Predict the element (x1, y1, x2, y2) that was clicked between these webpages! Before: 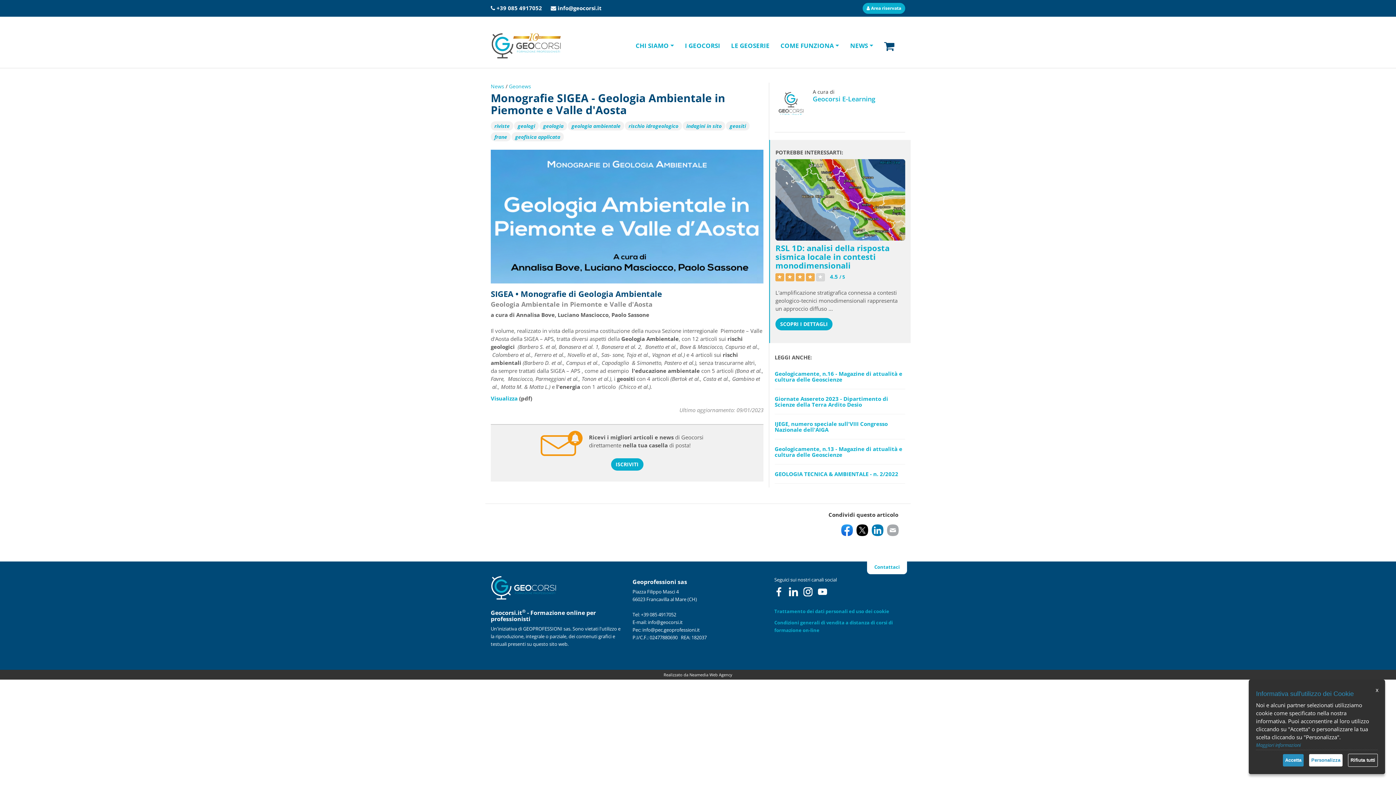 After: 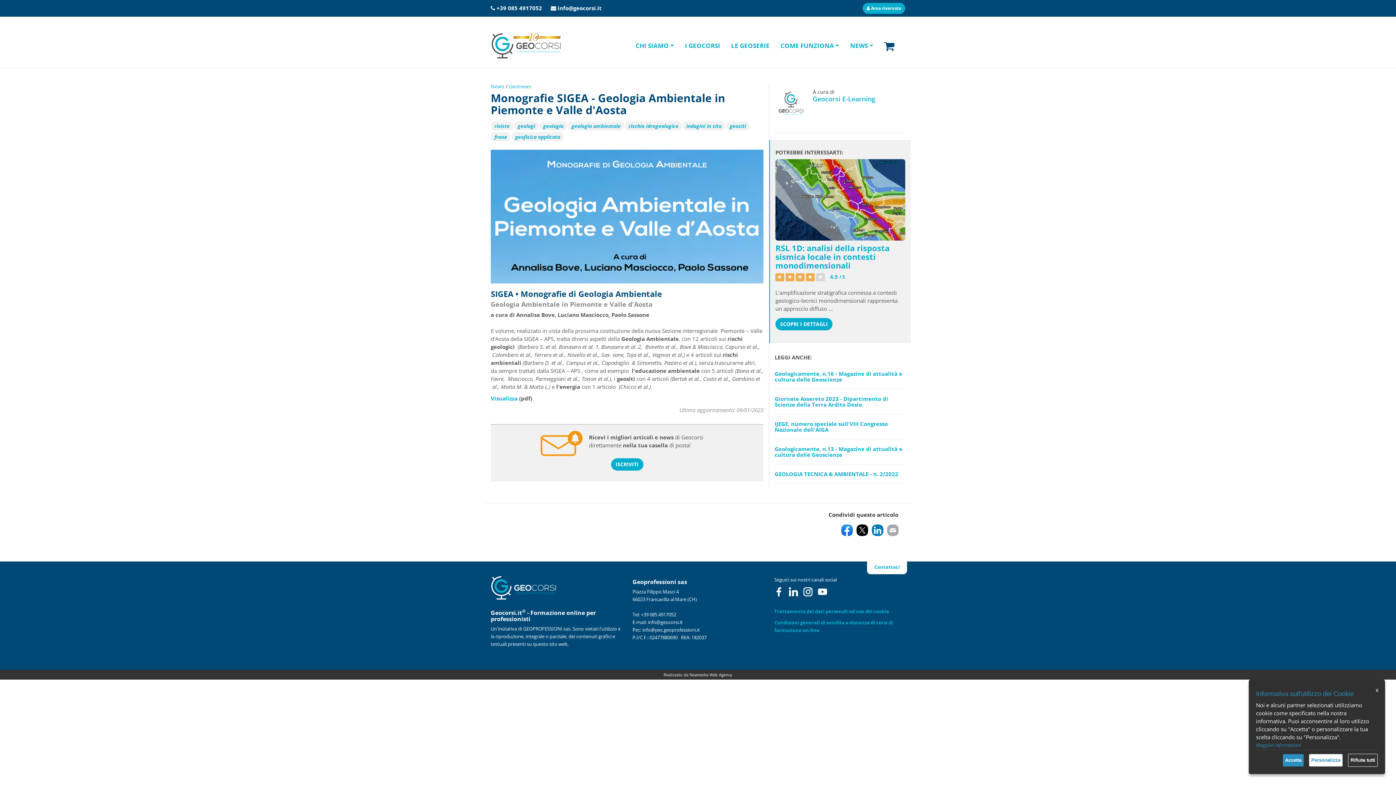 Action: bbox: (841, 526, 853, 533)